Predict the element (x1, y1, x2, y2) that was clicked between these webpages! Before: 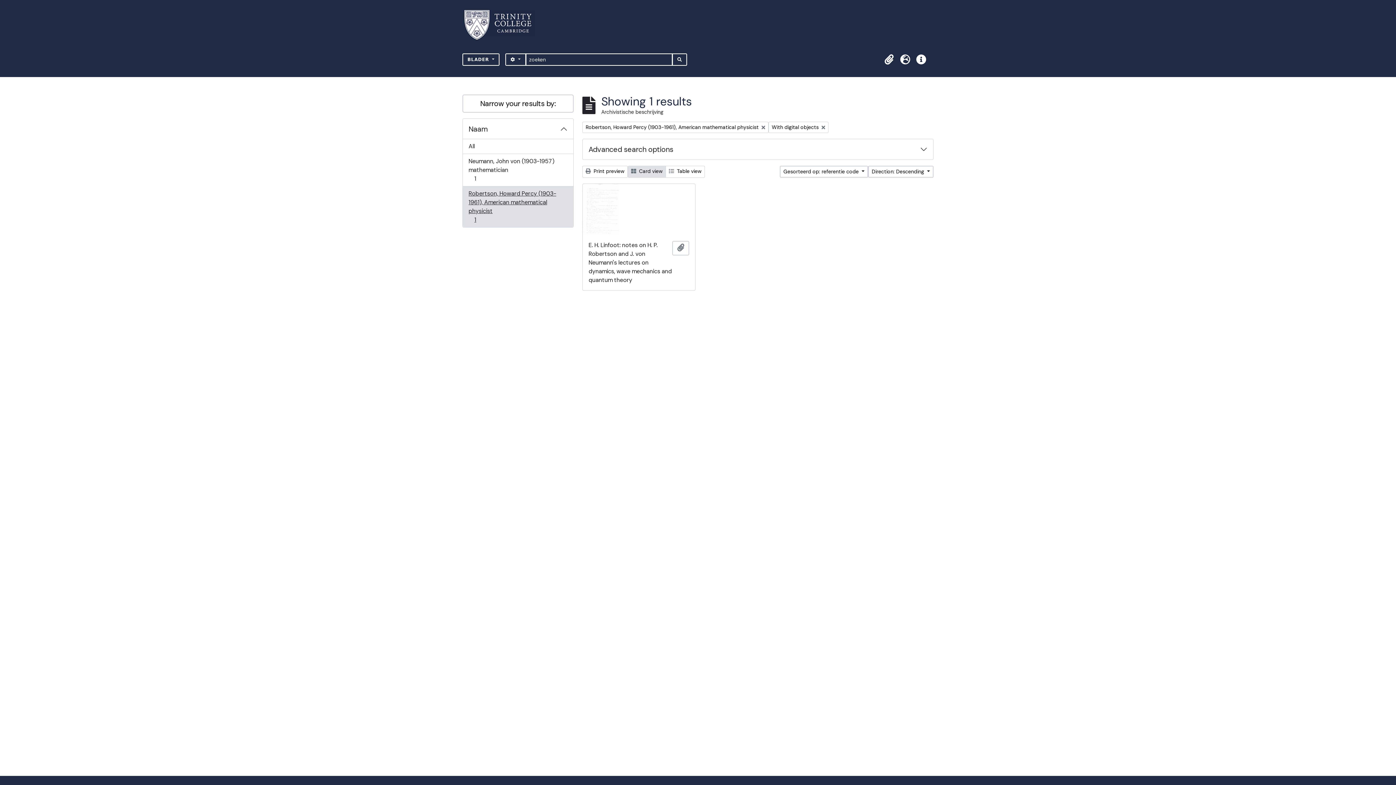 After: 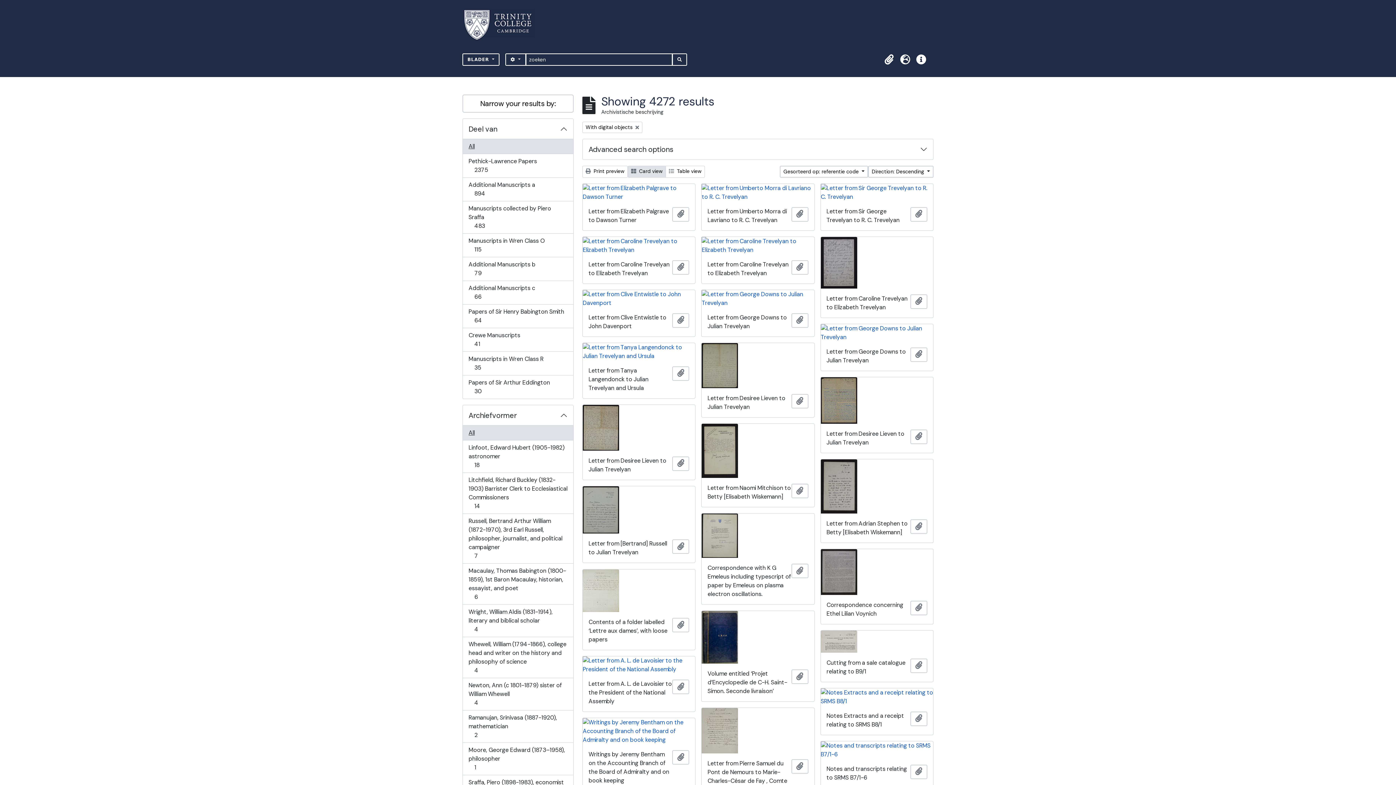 Action: bbox: (462, 139, 573, 154) label: All